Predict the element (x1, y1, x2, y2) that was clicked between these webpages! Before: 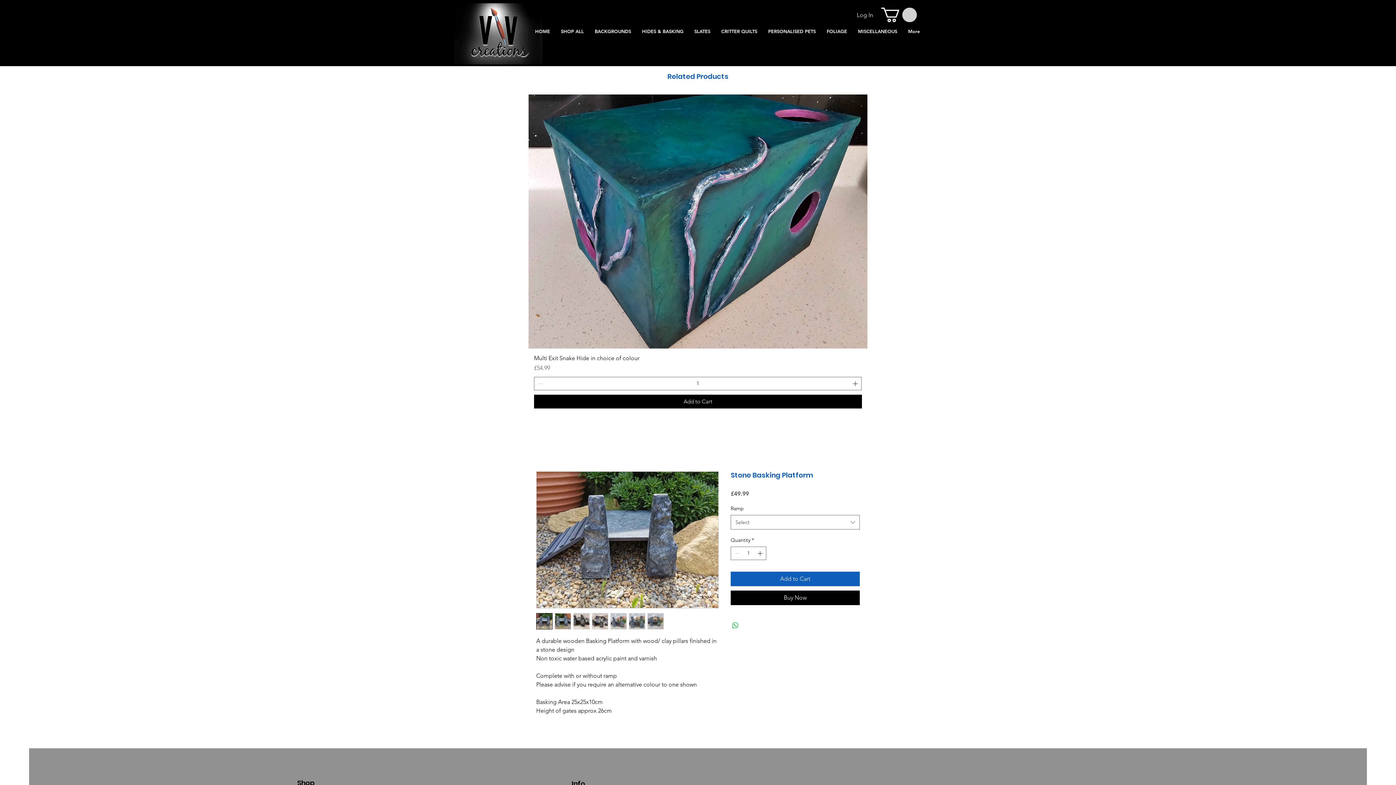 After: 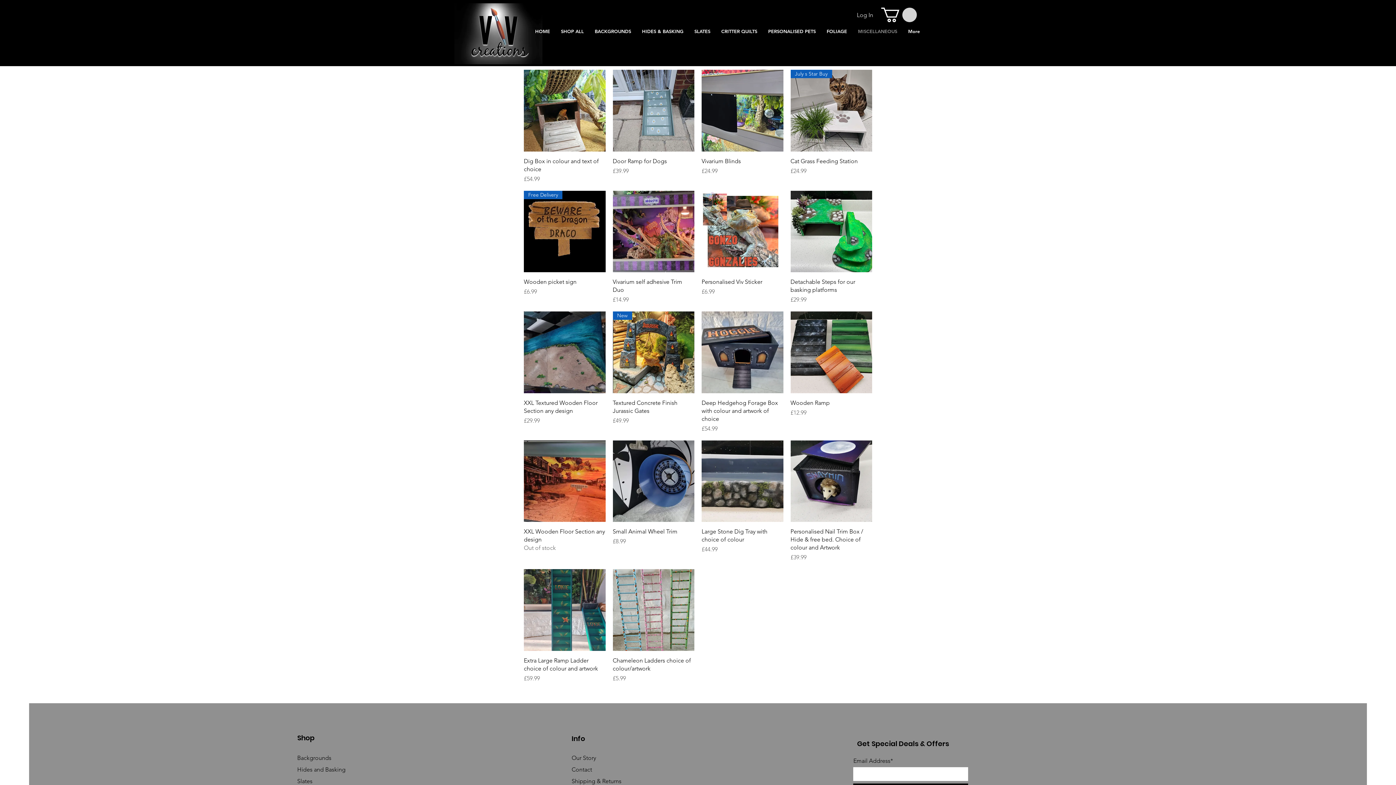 Action: label: MISCELLANEOUS bbox: (852, 1, 902, 61)